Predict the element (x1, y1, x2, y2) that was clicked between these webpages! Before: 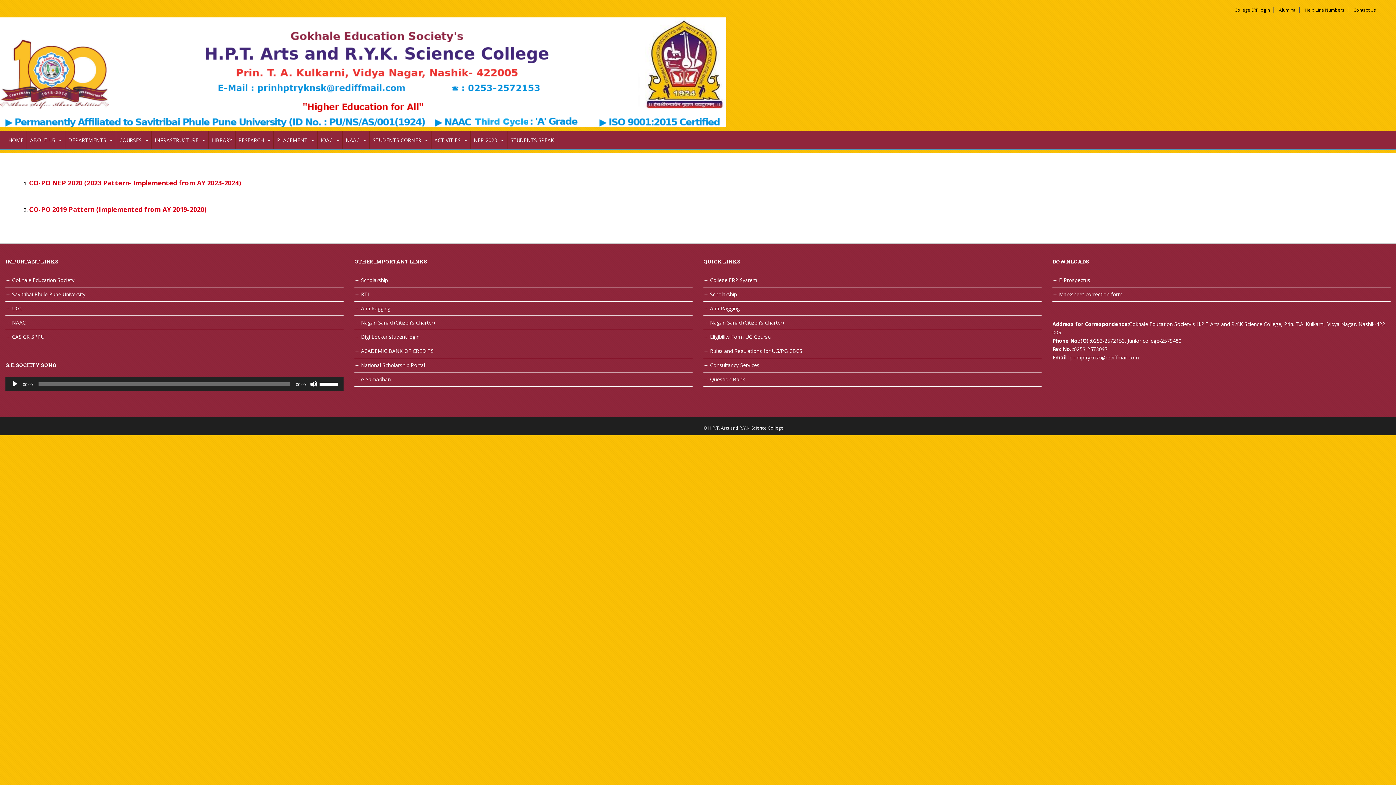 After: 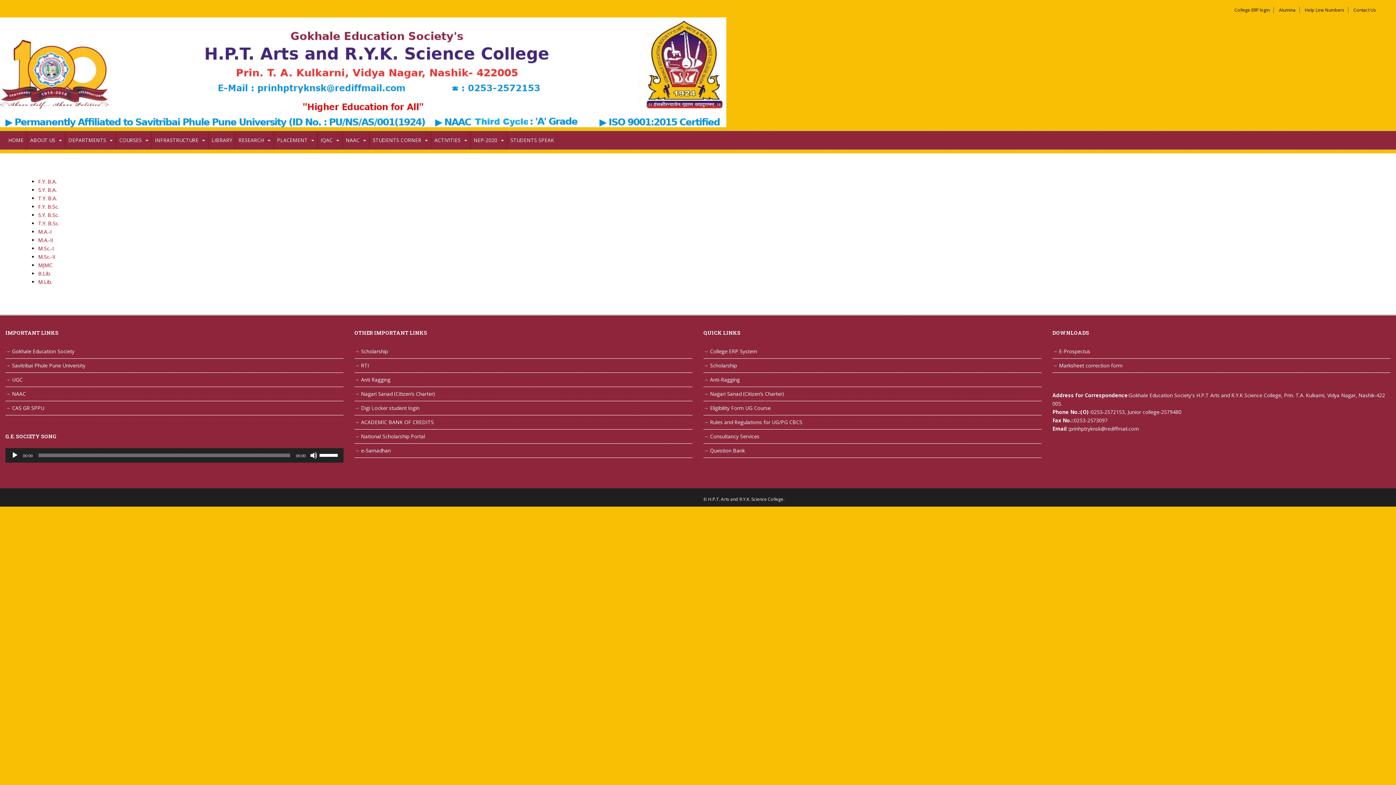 Action: label: Question Bank bbox: (703, 372, 1041, 386)